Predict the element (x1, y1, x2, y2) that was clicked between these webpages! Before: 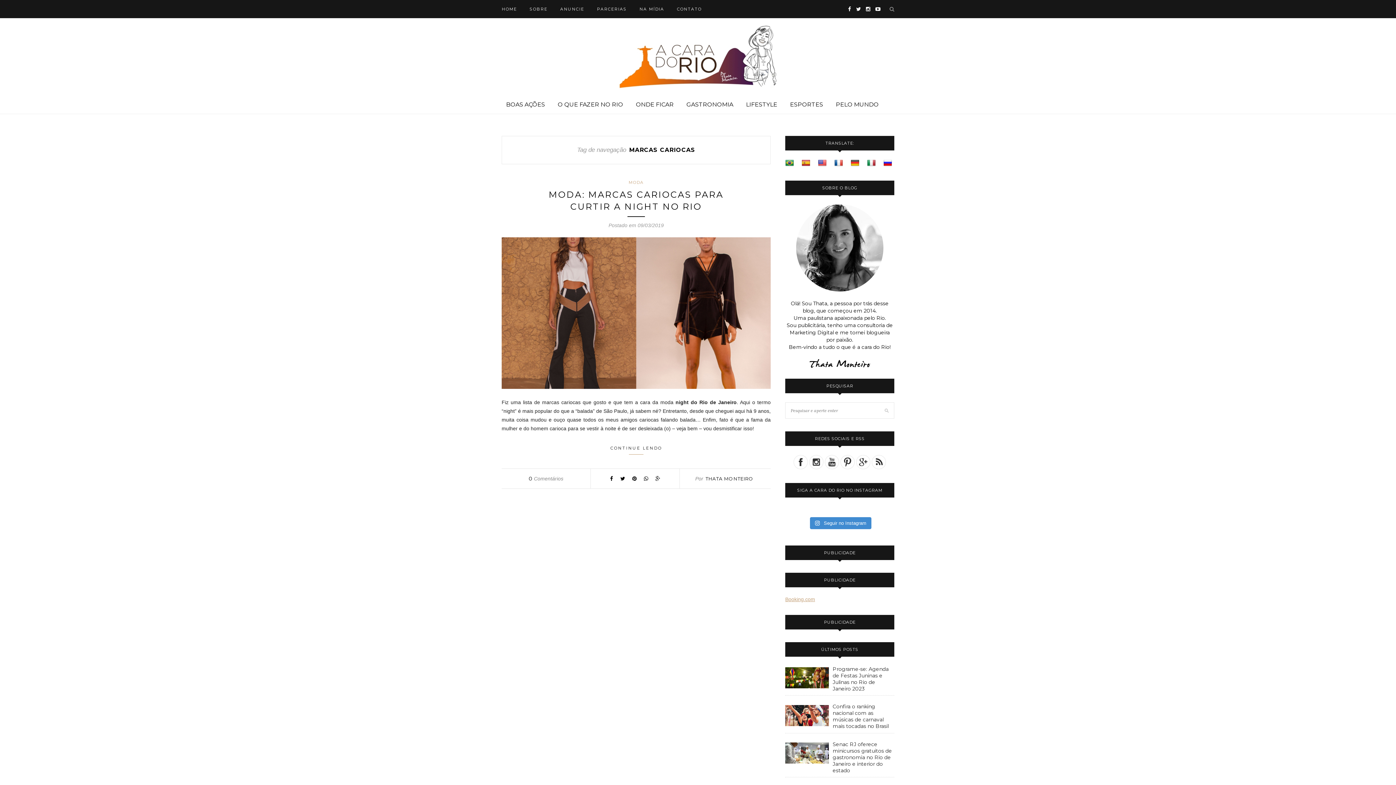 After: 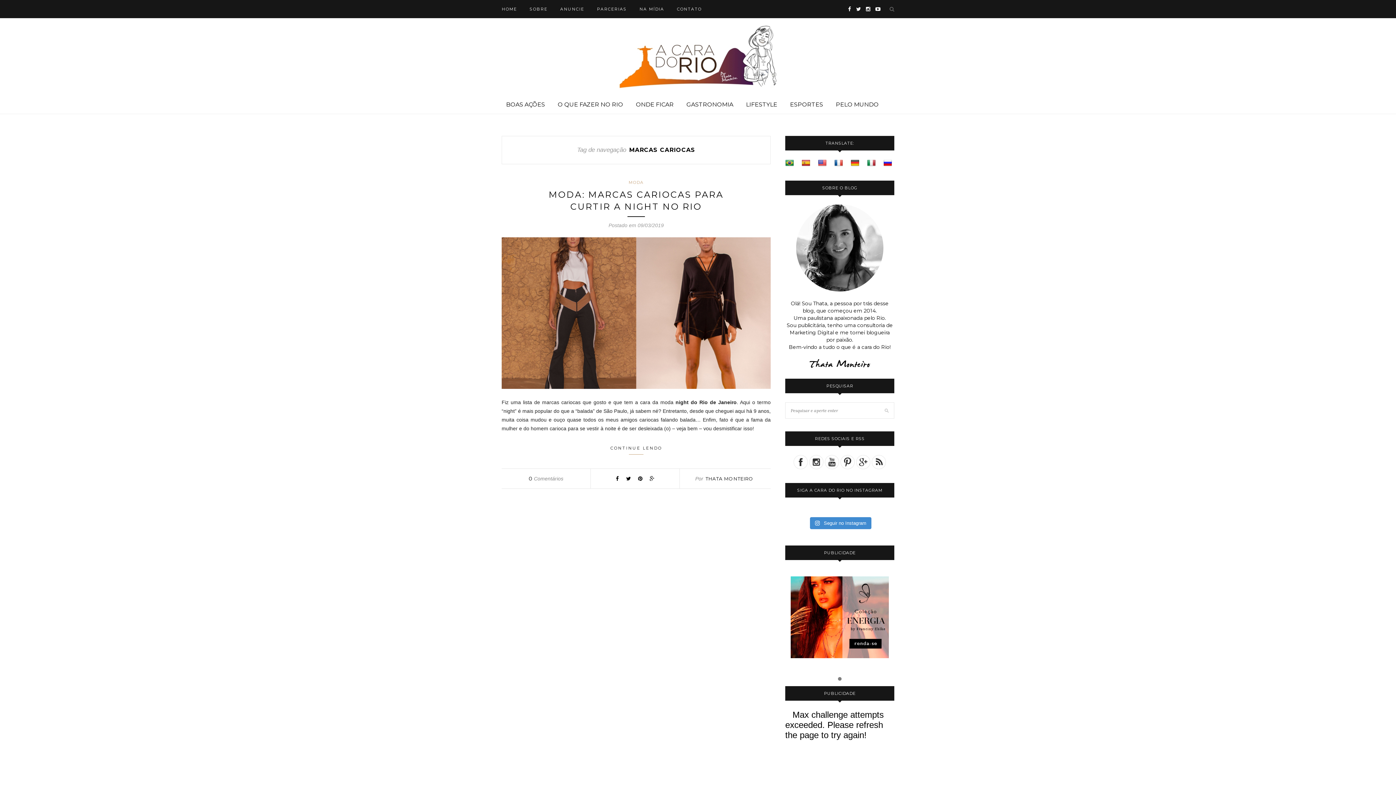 Action: bbox: (889, 6, 894, 12)